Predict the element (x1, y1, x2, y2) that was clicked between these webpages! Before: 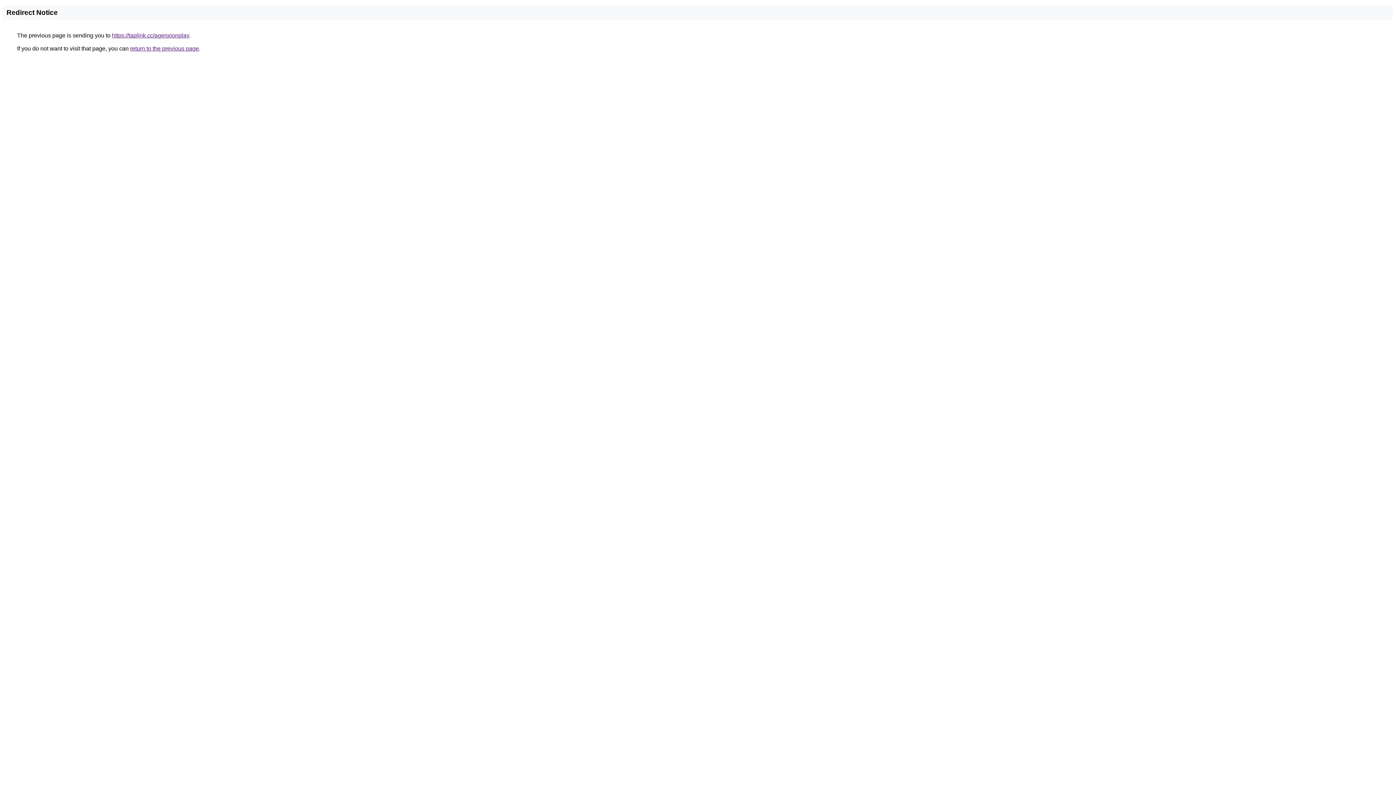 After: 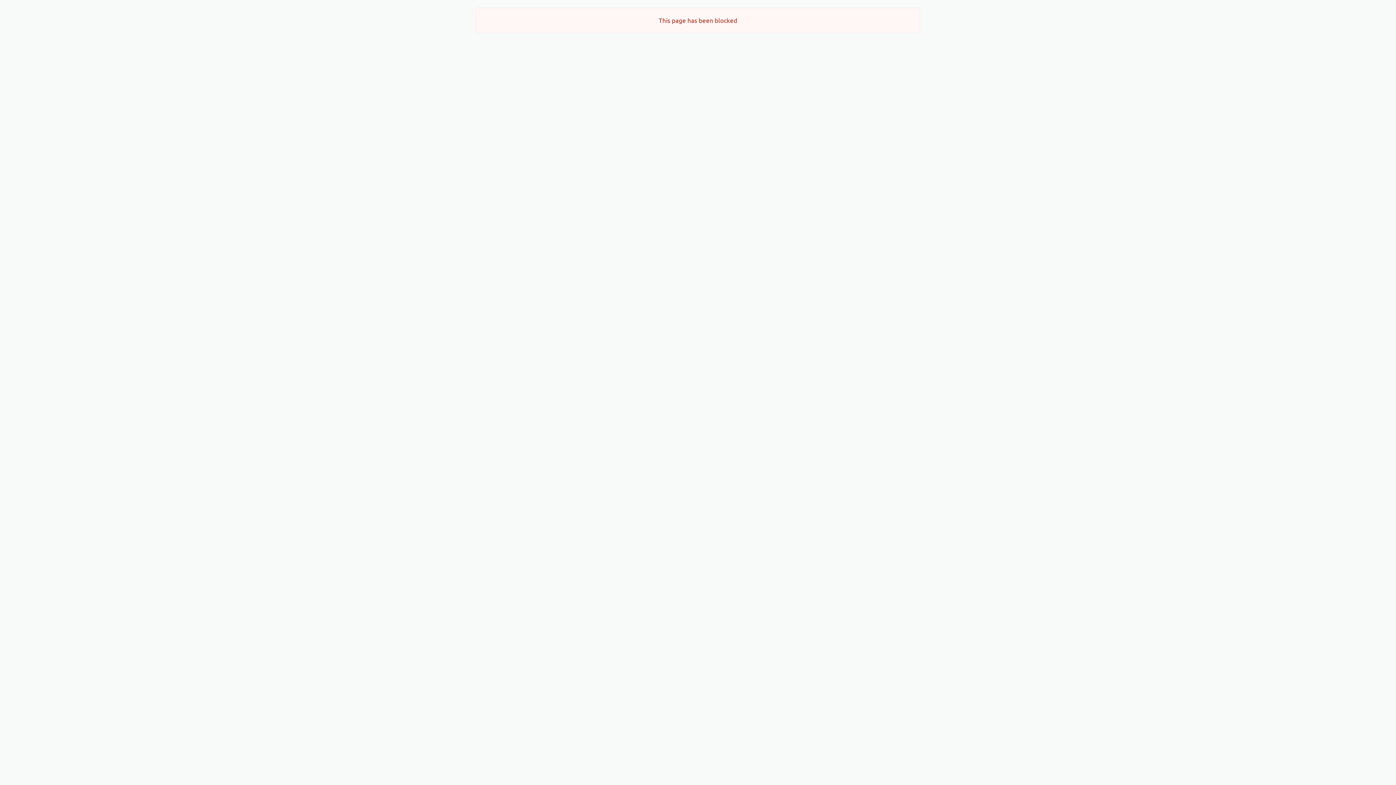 Action: label: https://taplink.cc/agenxionplay bbox: (112, 32, 189, 38)